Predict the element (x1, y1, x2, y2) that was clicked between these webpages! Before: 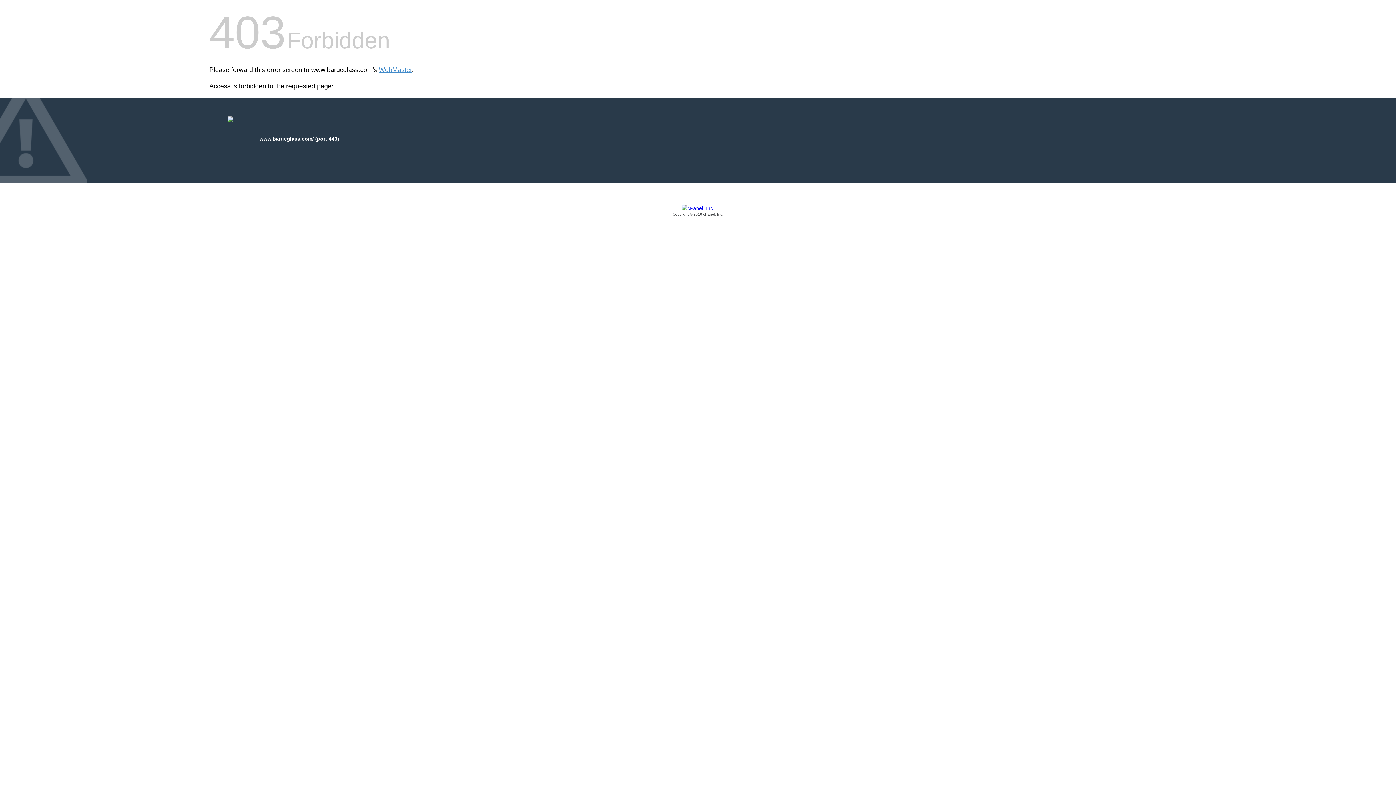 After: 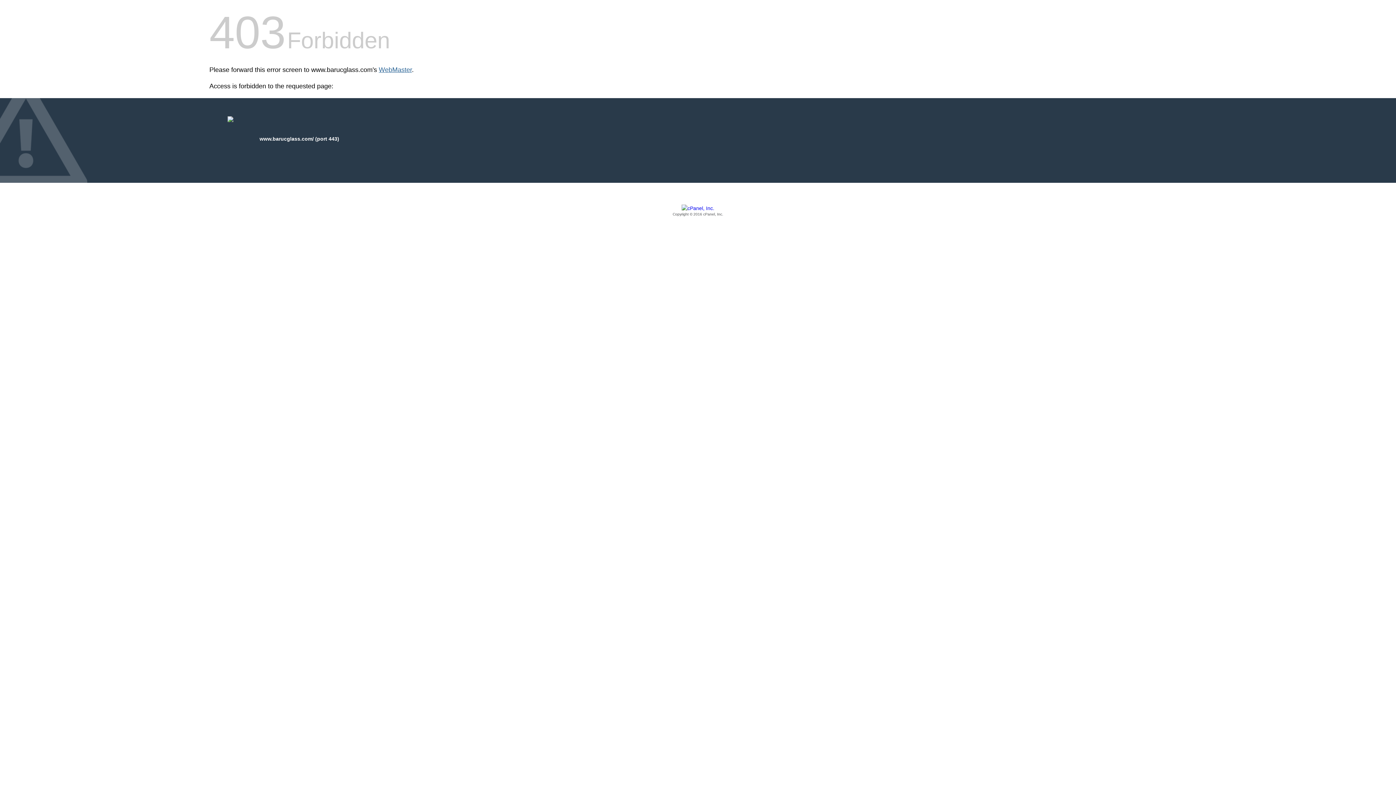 Action: label: WebMaster bbox: (378, 66, 412, 73)